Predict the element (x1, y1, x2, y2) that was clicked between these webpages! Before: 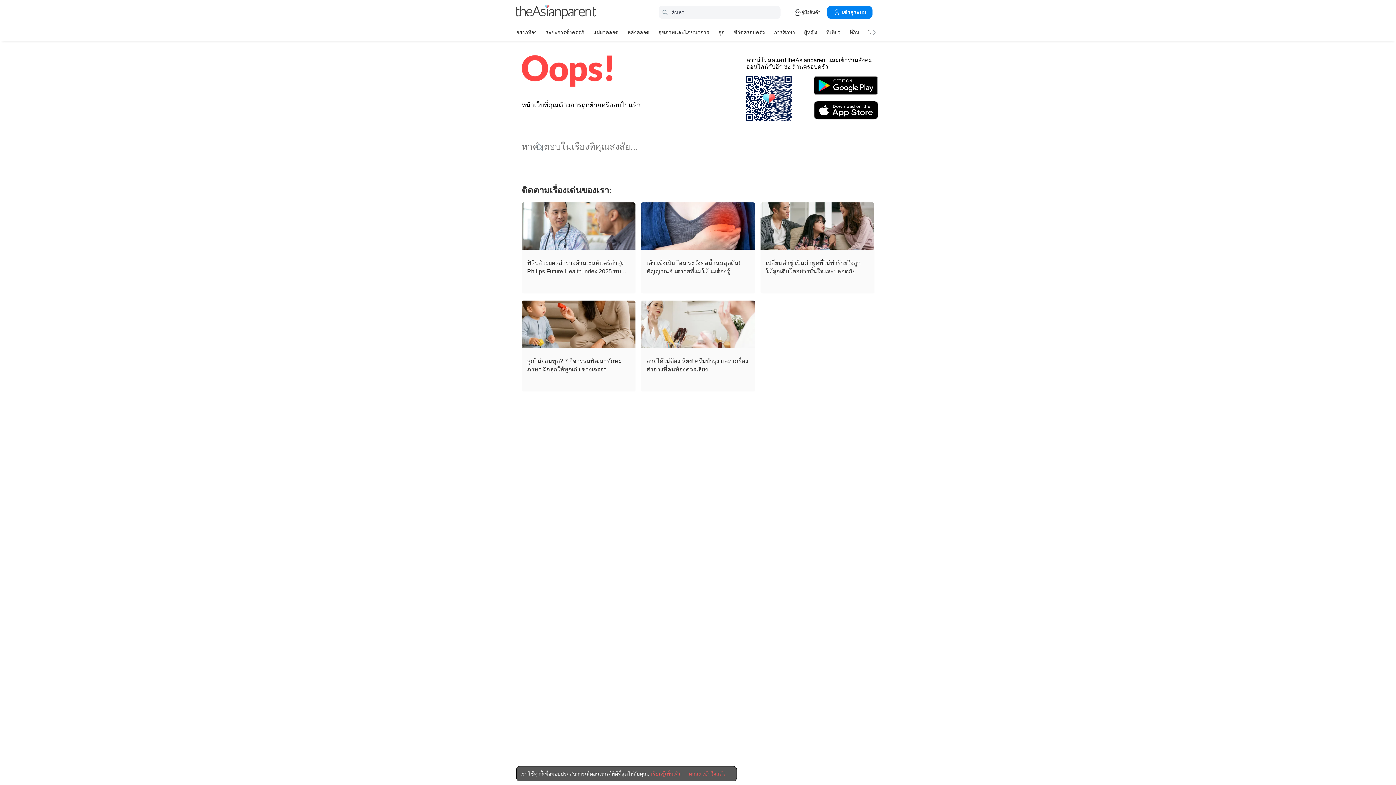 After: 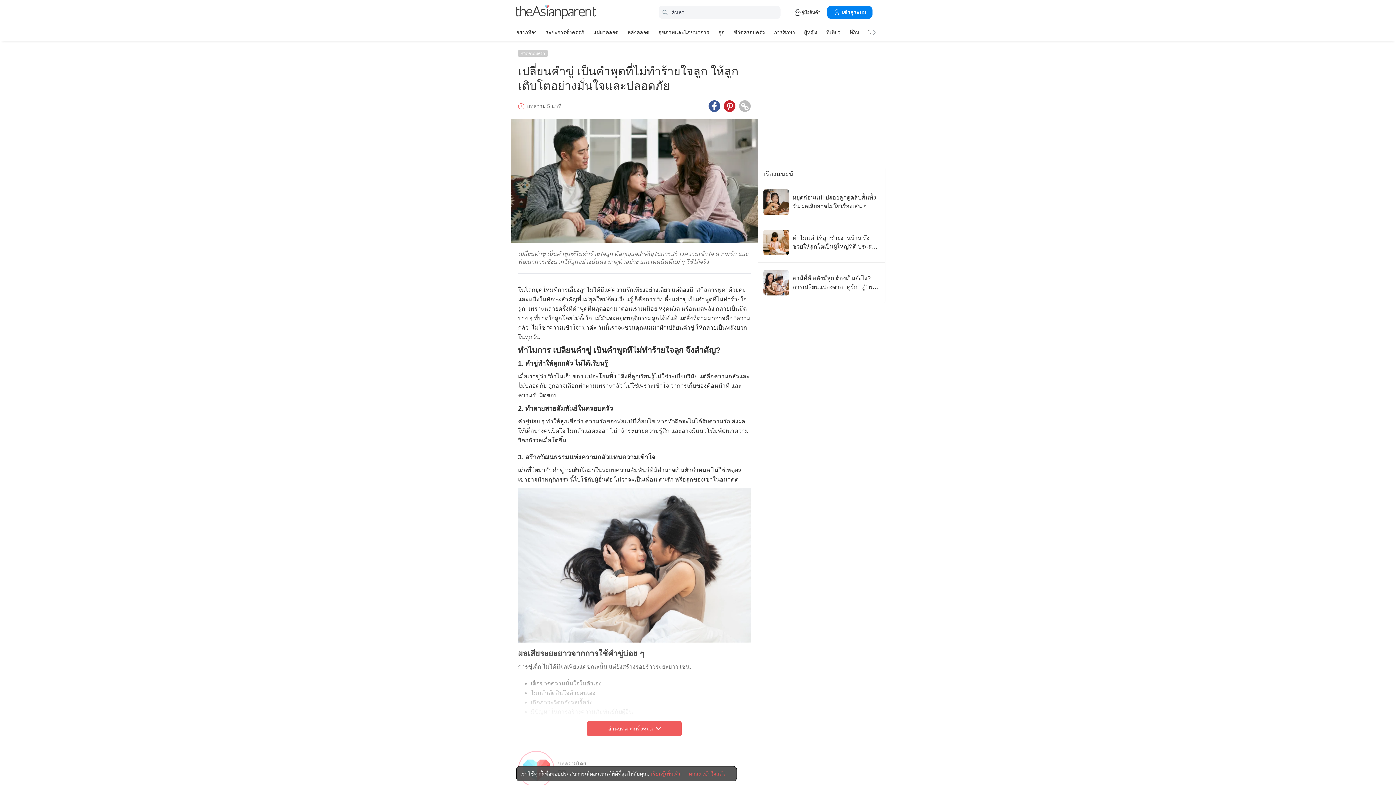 Action: bbox: (766, 258, 869, 279) label: เปลี่ยนคำขู่ เป็นคำพูดที่ไม่ทำร้ายใจลูก ให้ลูกเติบโตอย่างมั่นใจและปลอดภัย